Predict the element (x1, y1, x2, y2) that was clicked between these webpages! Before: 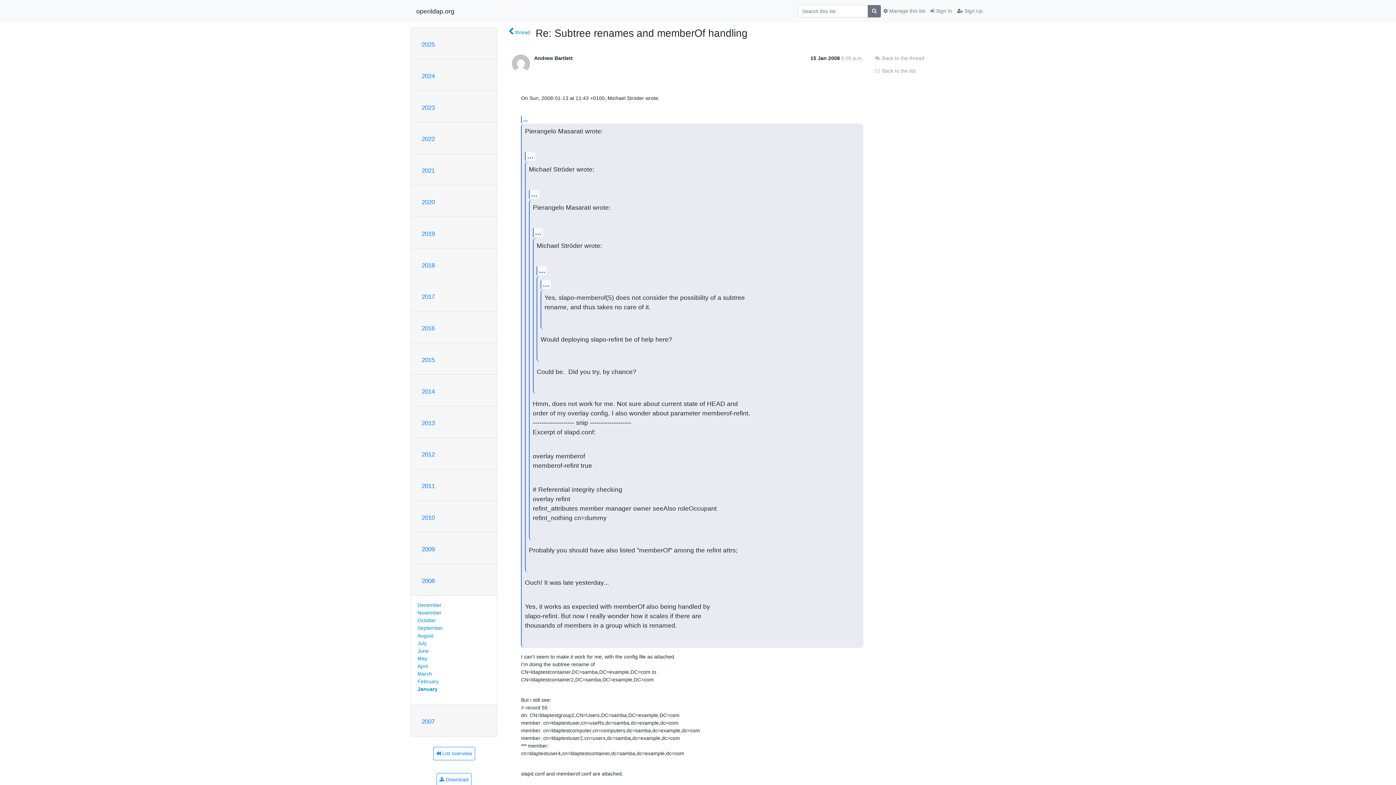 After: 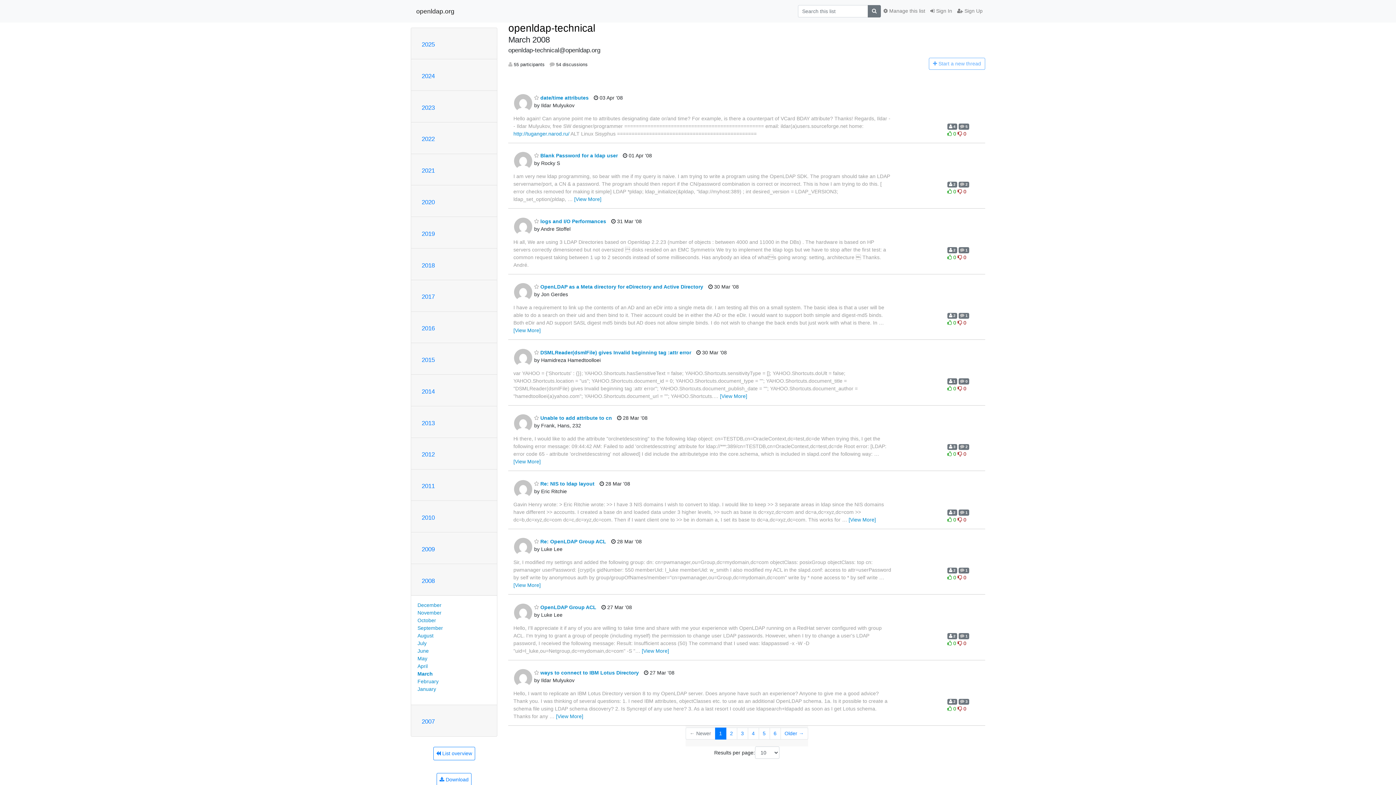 Action: bbox: (417, 671, 432, 677) label: March